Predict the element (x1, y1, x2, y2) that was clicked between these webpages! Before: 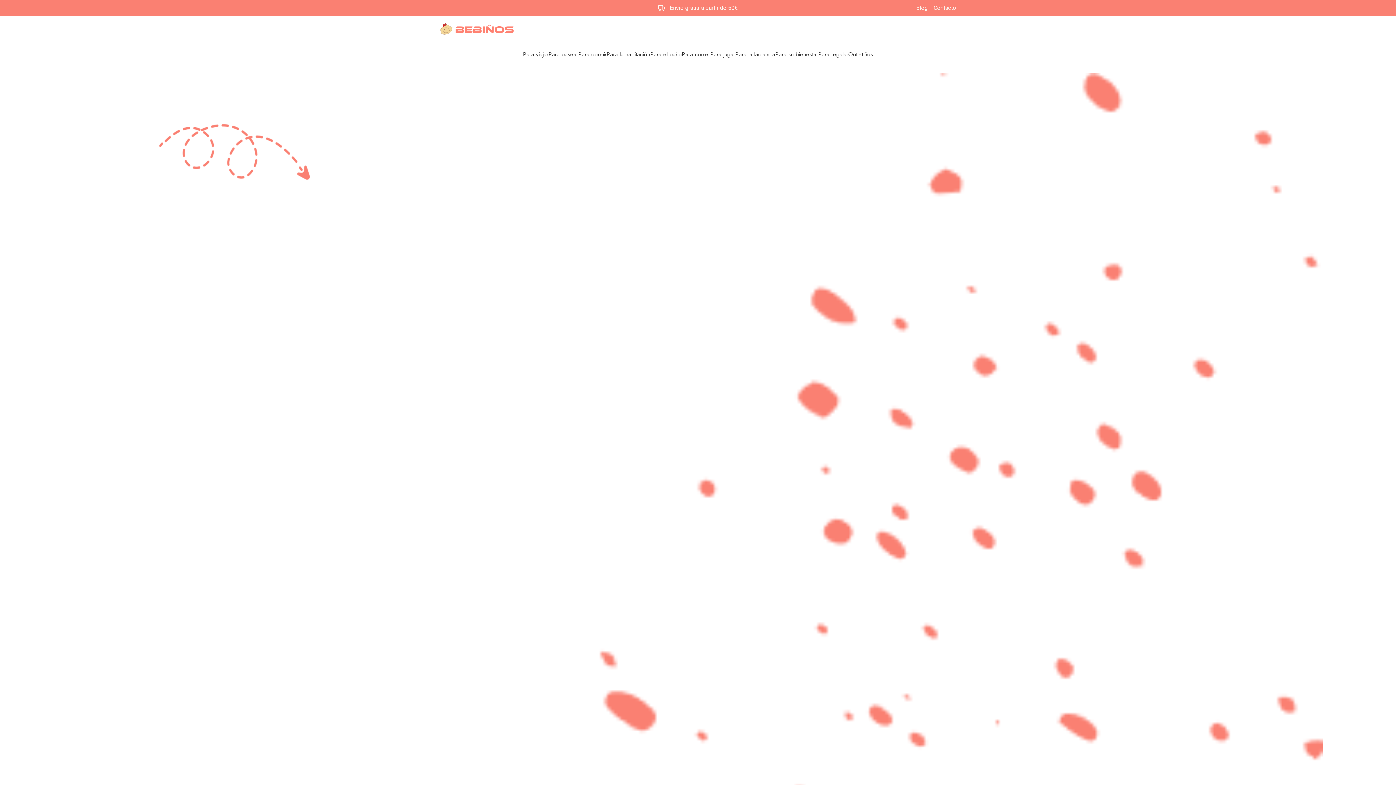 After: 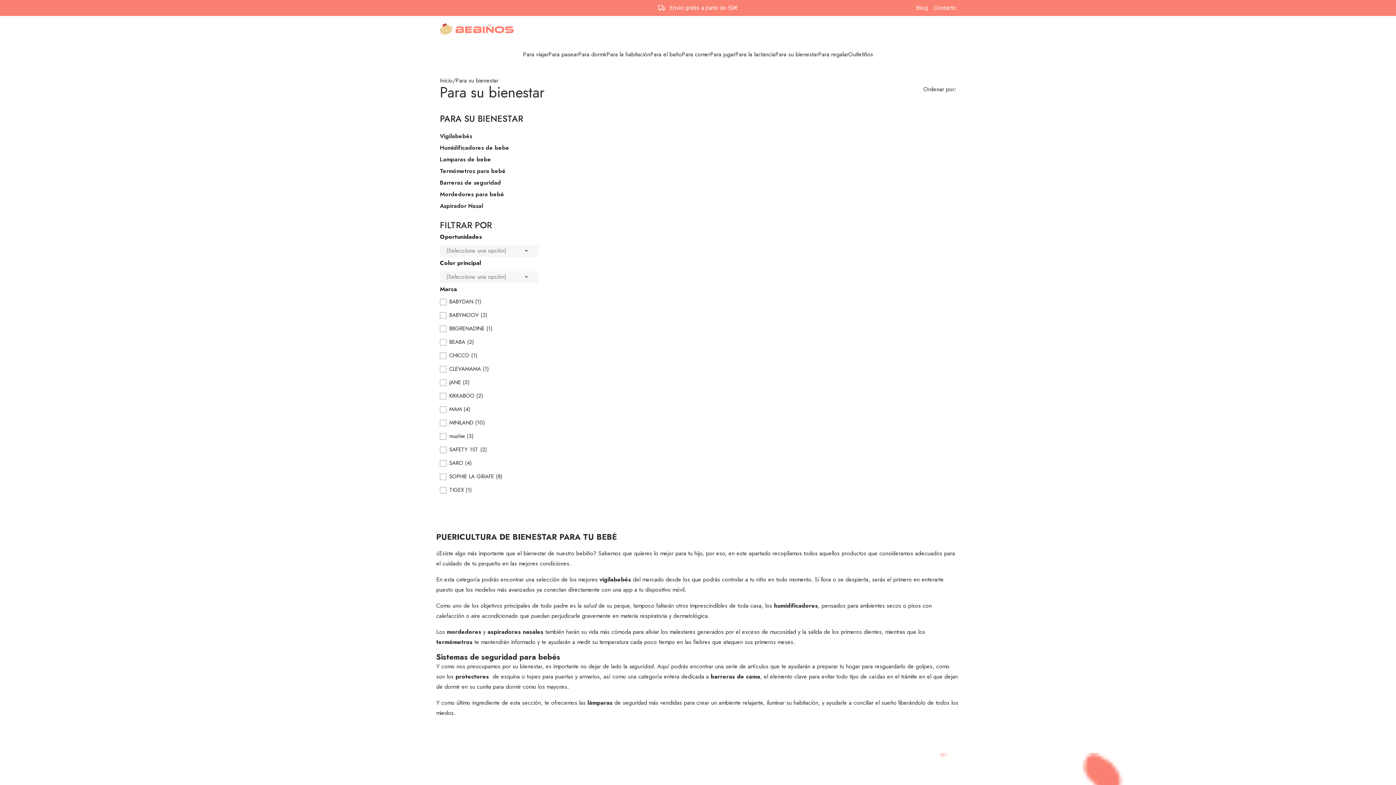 Action: label: Para su bienestar bbox: (775, 50, 818, 58)